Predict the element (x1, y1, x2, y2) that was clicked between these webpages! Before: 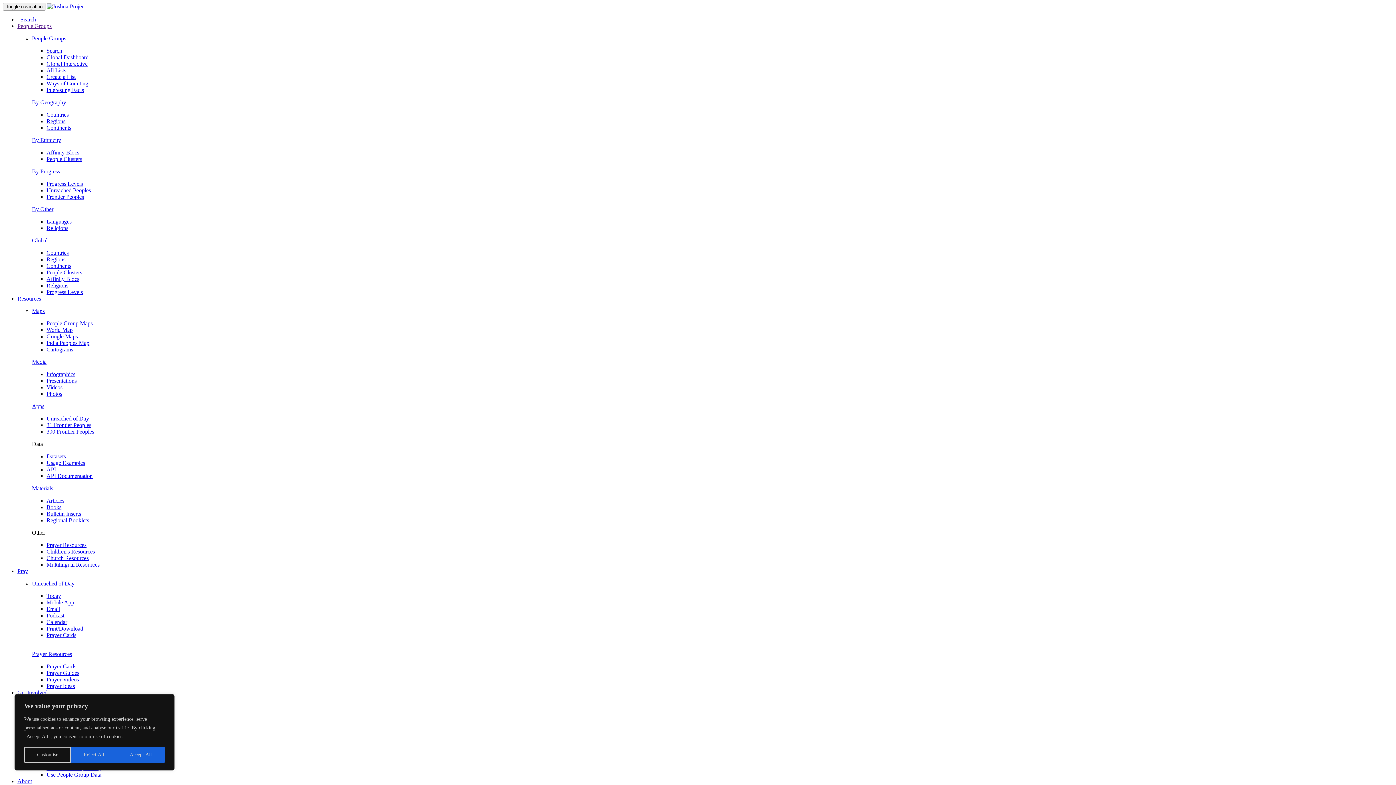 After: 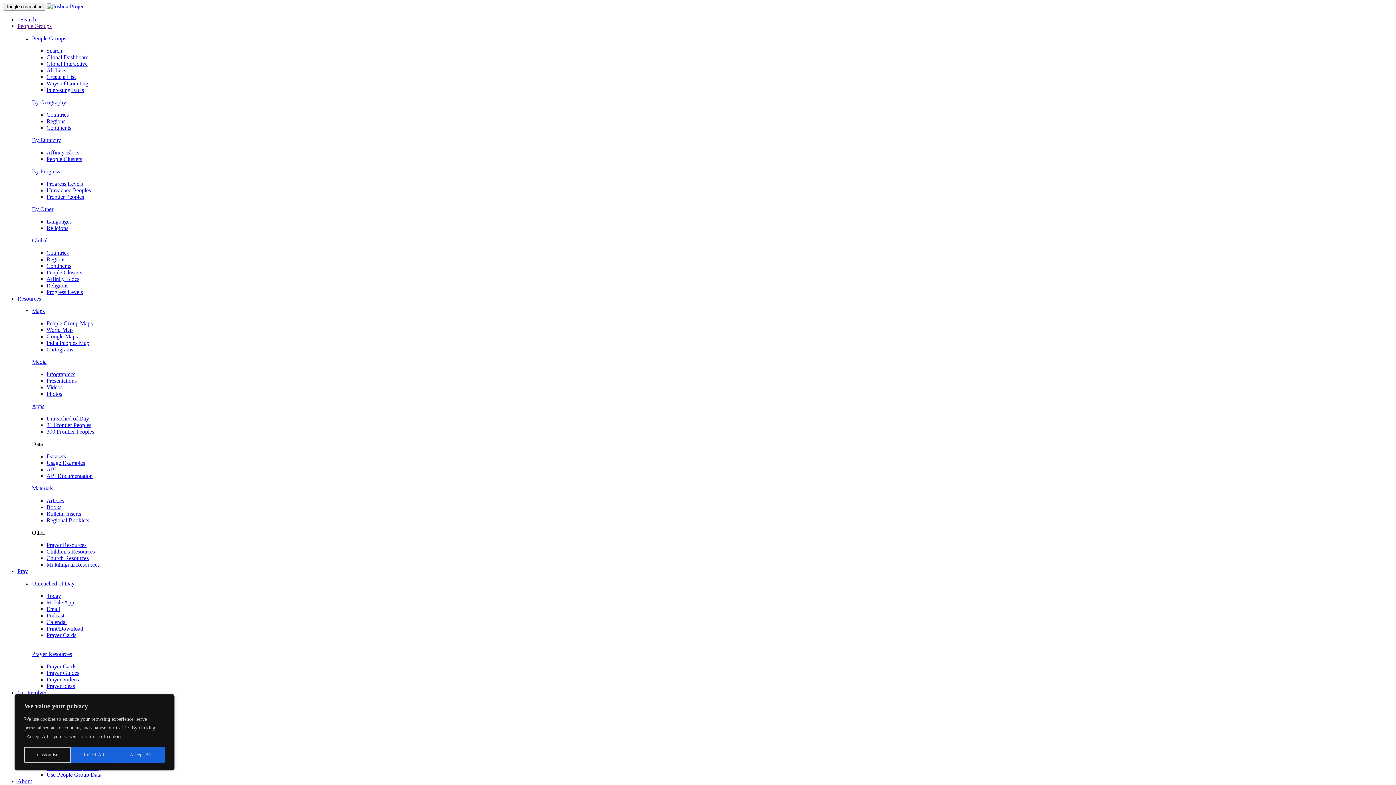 Action: bbox: (46, 606, 60, 612) label: Email